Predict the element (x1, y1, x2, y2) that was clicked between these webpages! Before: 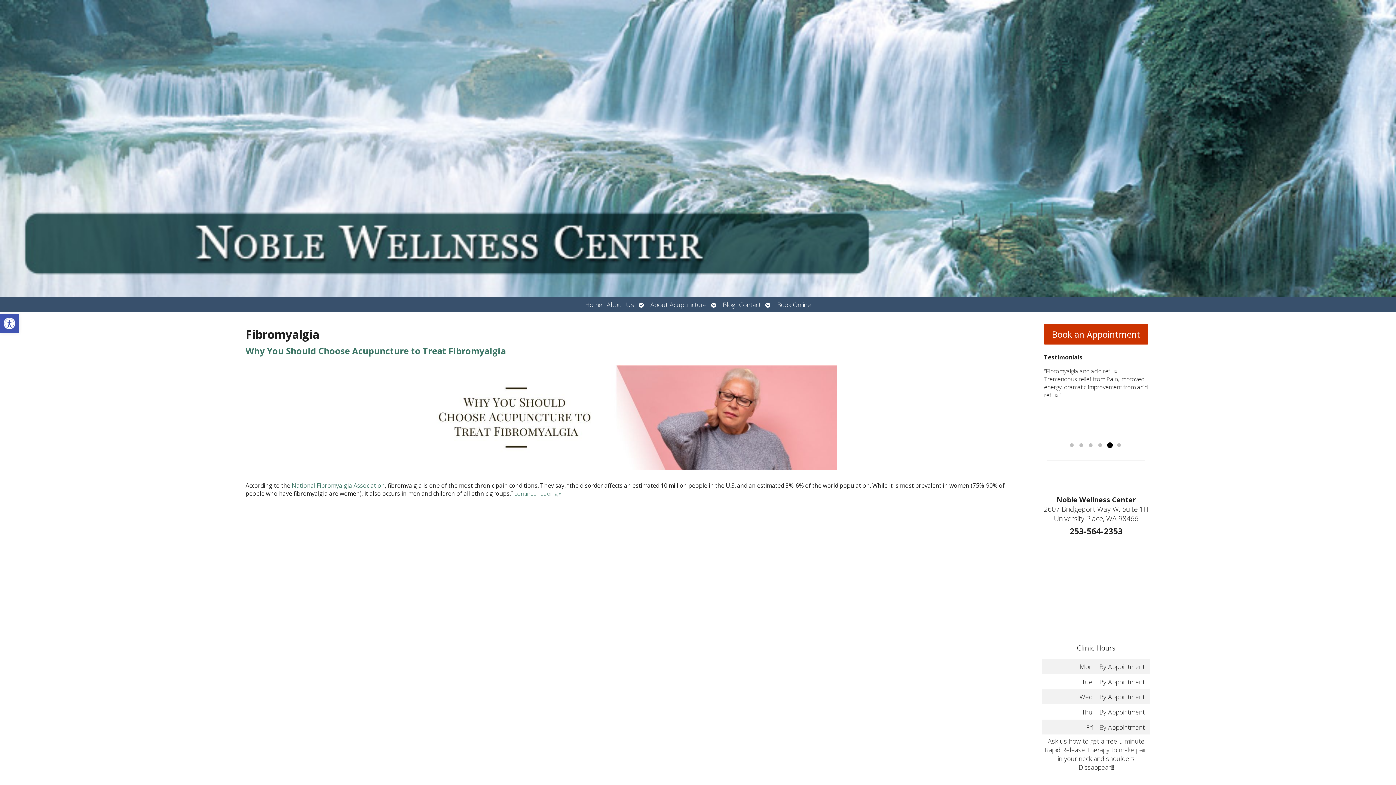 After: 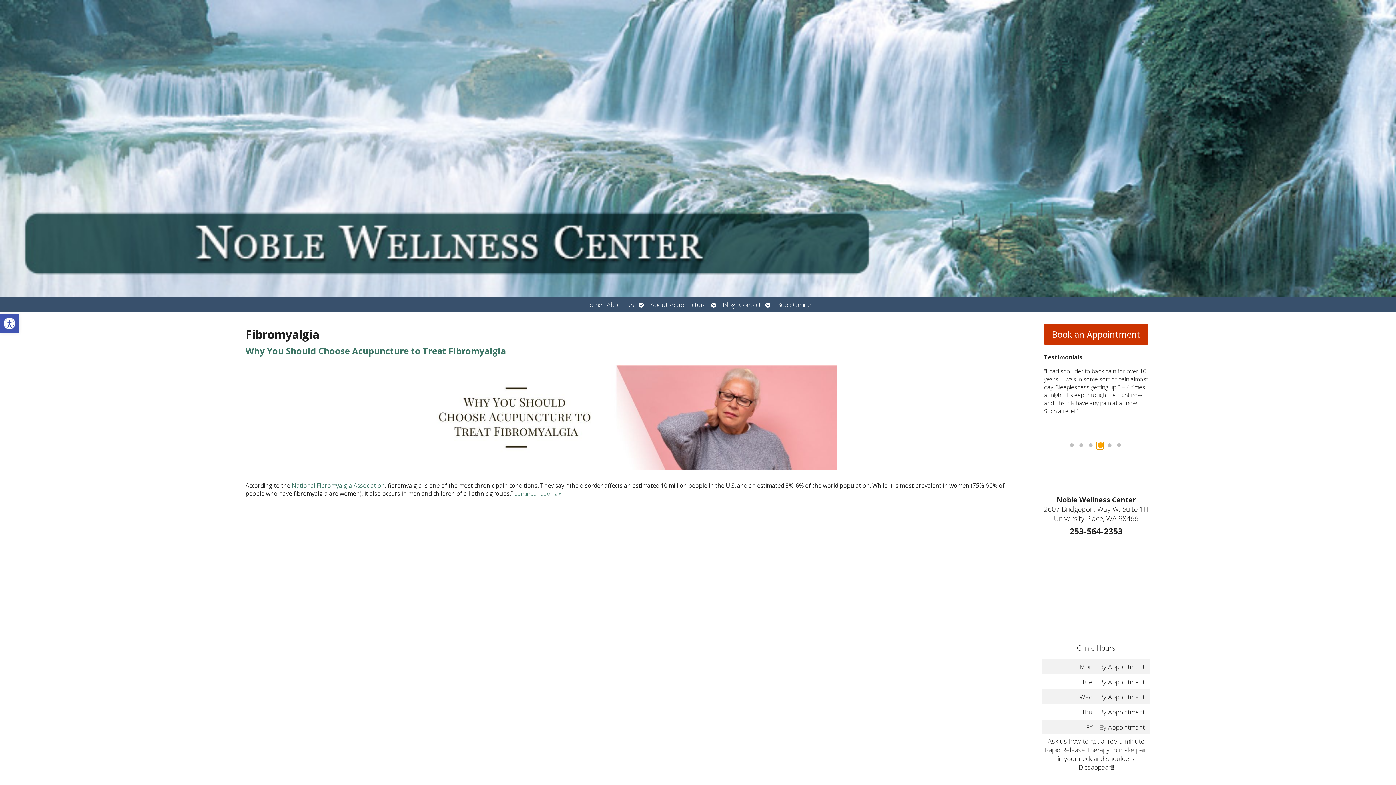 Action: label: Go to slide 4 bbox: (1096, 442, 1104, 449)